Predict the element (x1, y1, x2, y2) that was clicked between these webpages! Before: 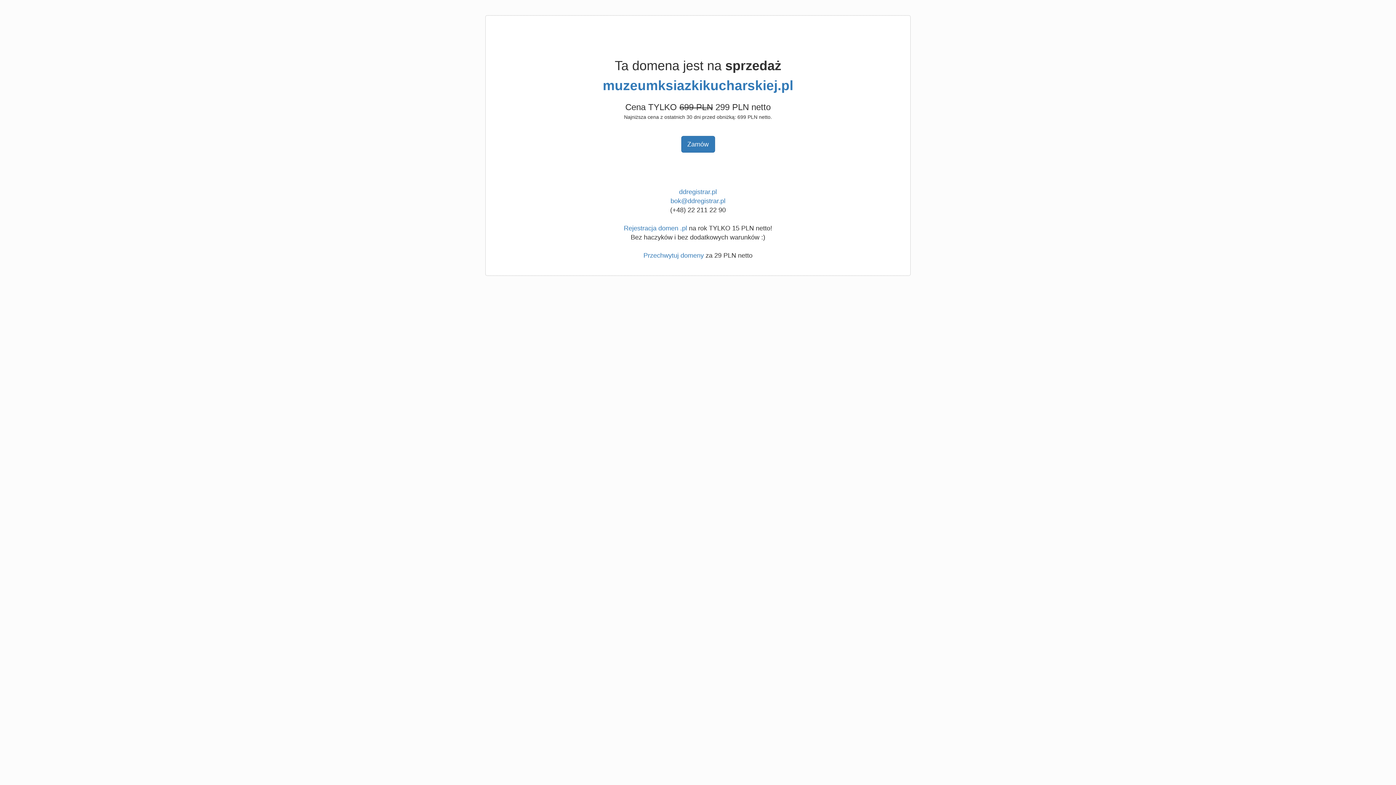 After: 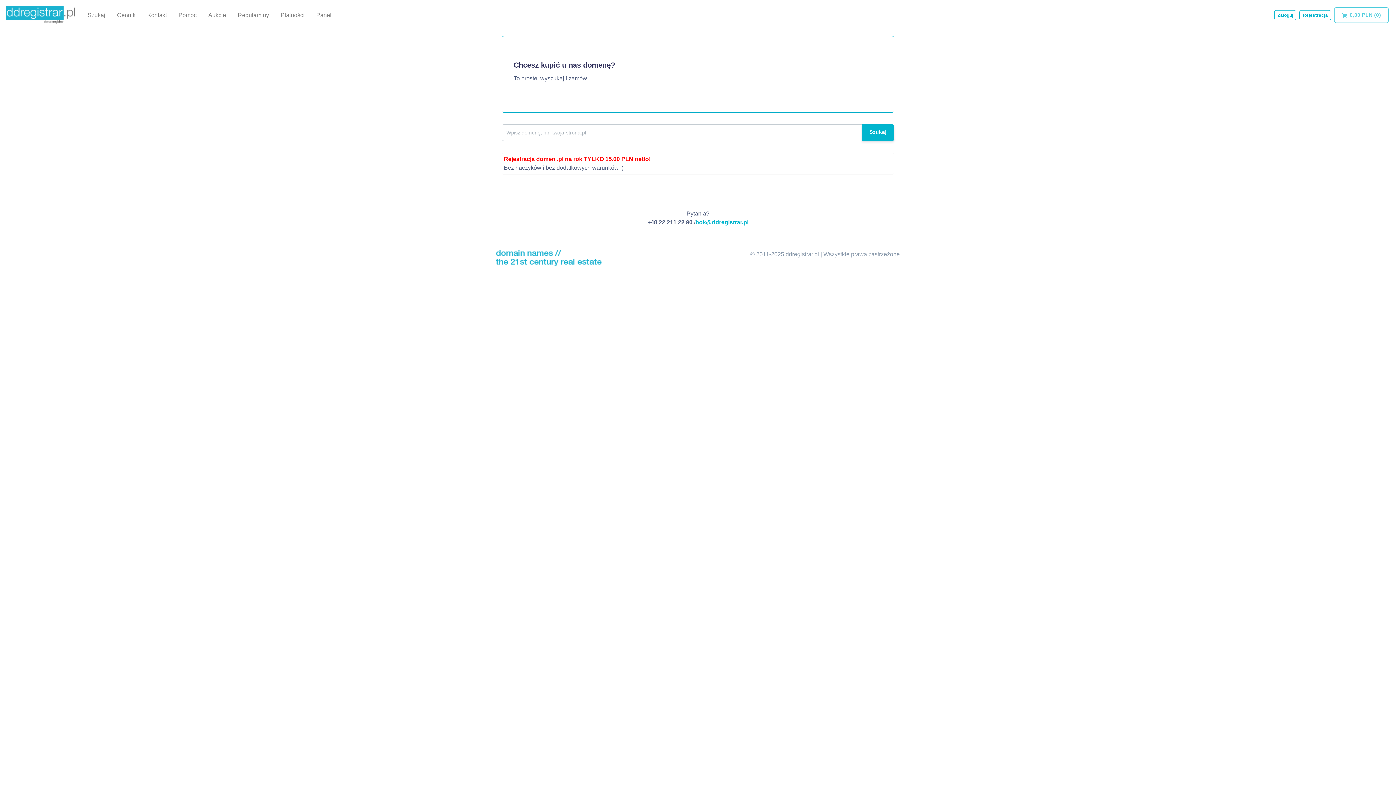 Action: bbox: (679, 188, 717, 195) label: ddregistrar.pl